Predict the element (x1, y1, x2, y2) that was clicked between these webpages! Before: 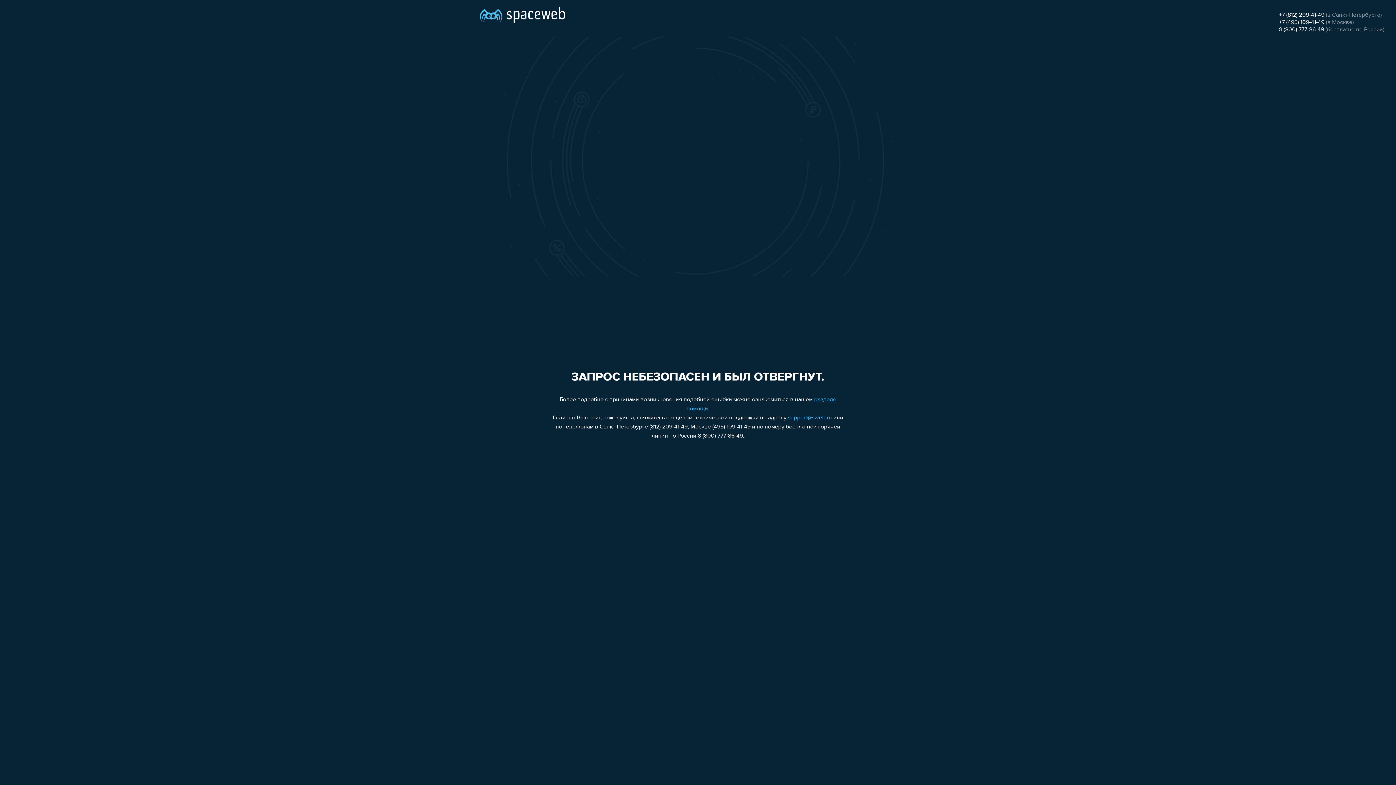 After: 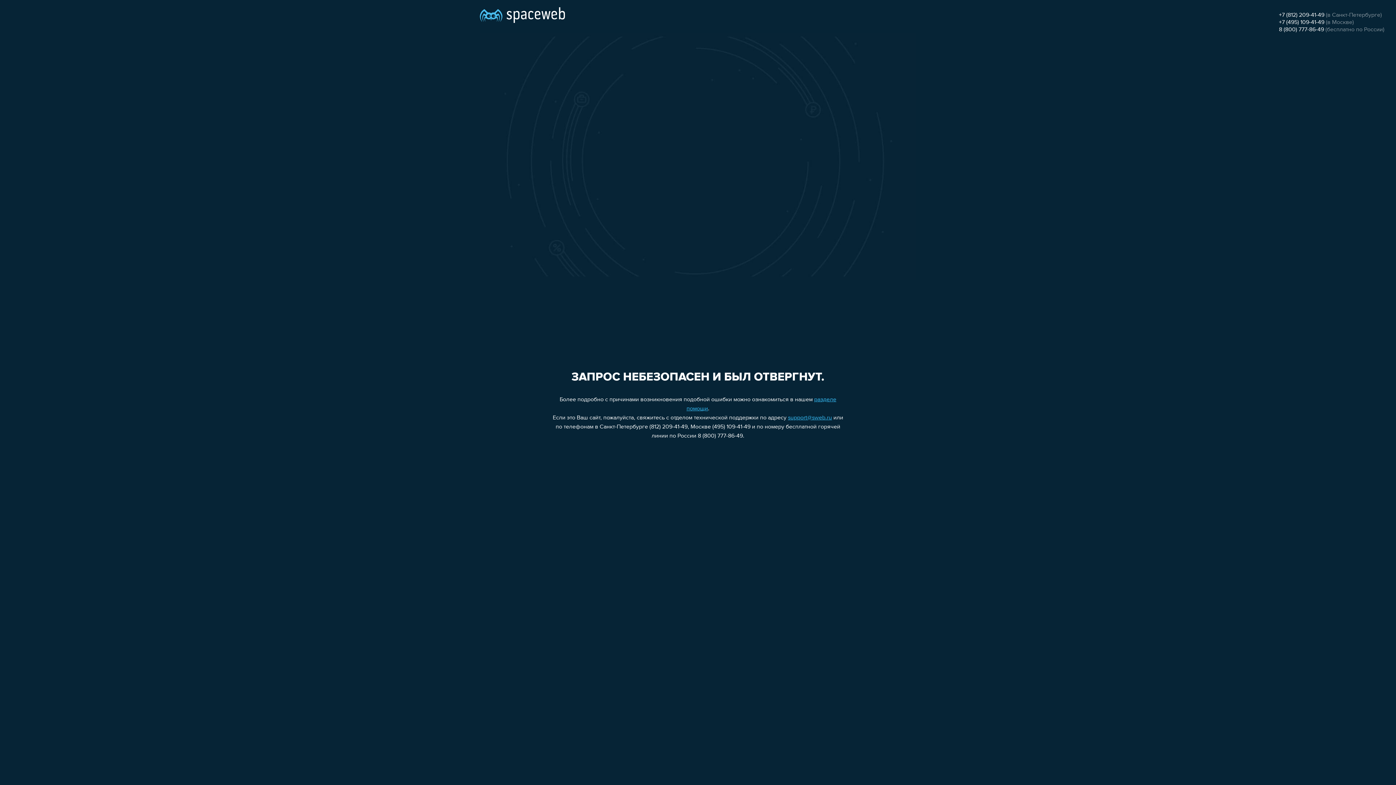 Action: label: +7 (495) 109-41-49 bbox: (1279, 19, 1324, 25)